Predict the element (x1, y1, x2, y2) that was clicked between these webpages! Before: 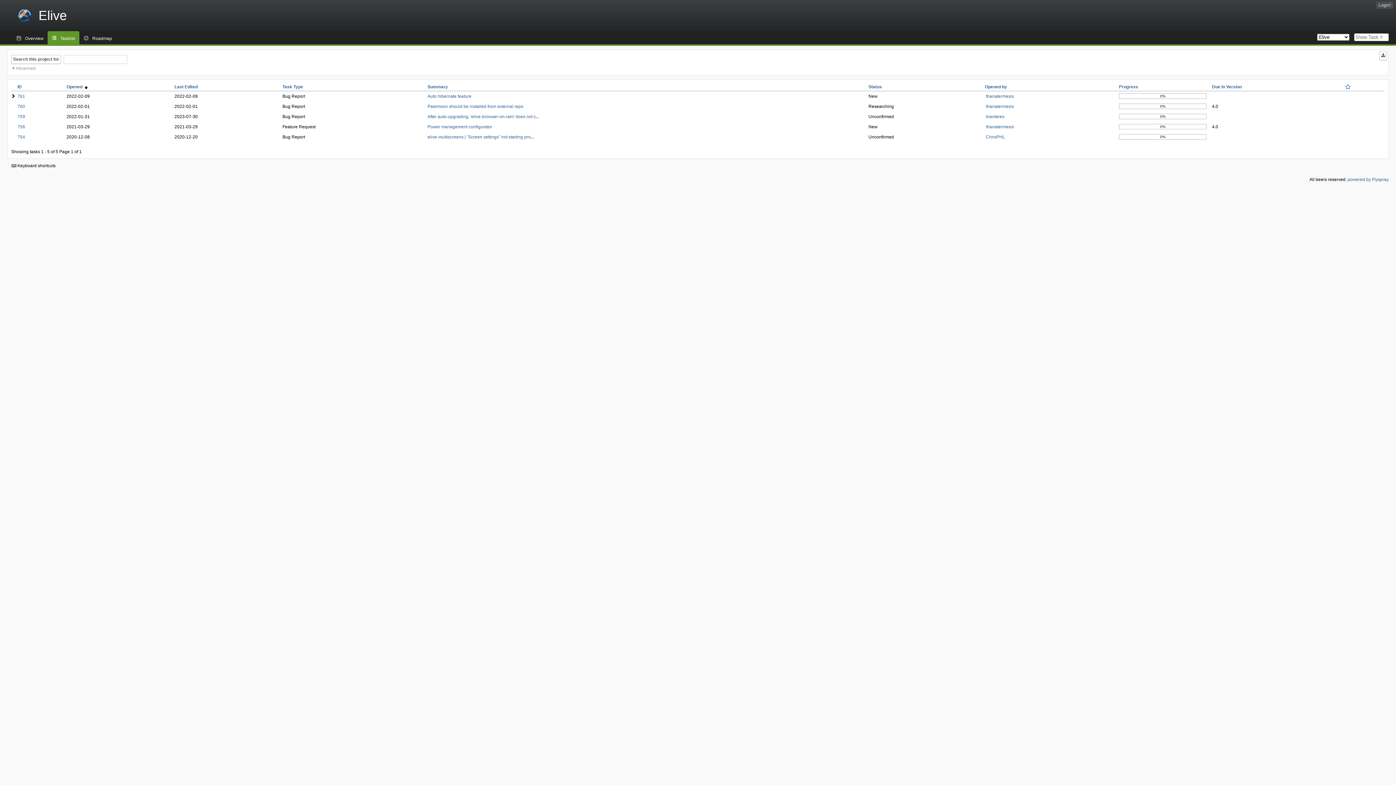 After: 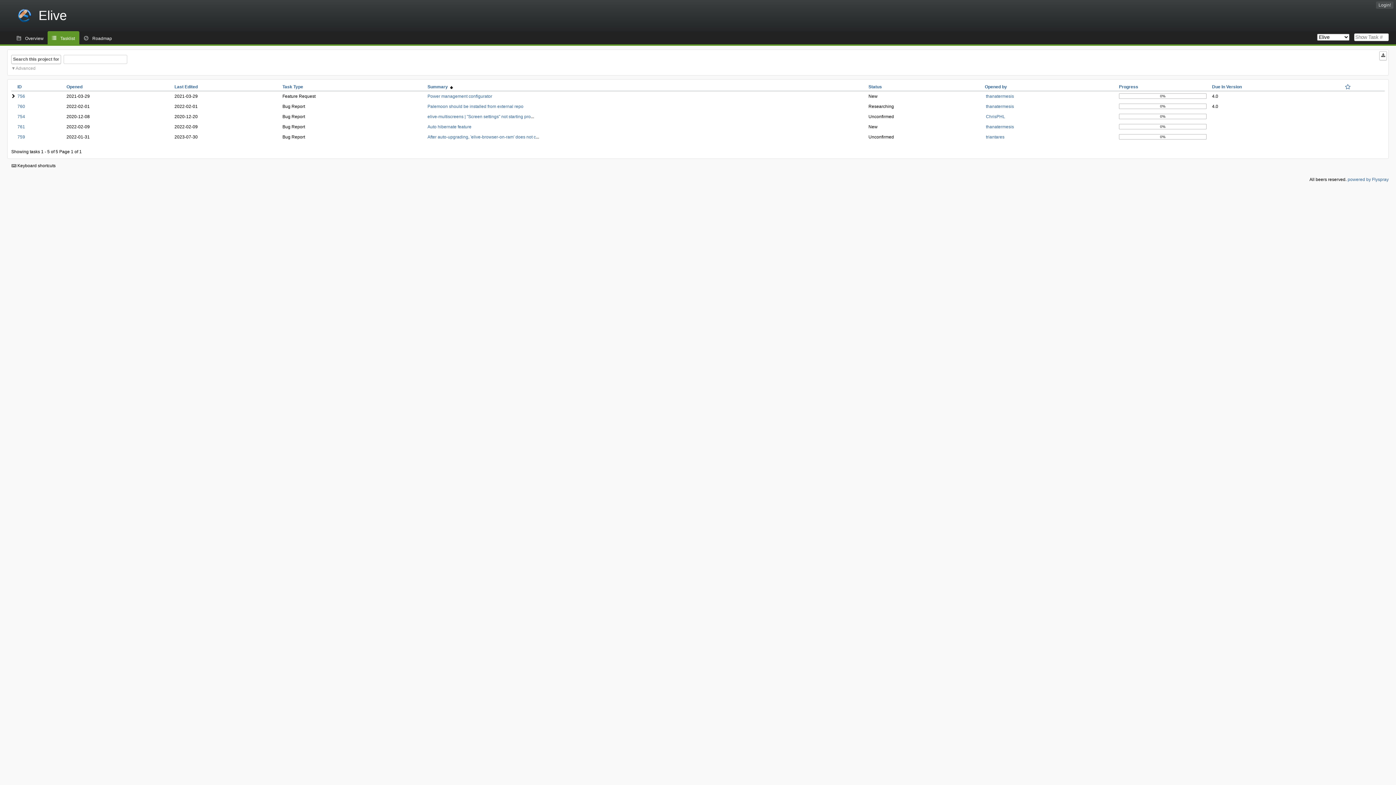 Action: bbox: (427, 84, 448, 89) label: Summary